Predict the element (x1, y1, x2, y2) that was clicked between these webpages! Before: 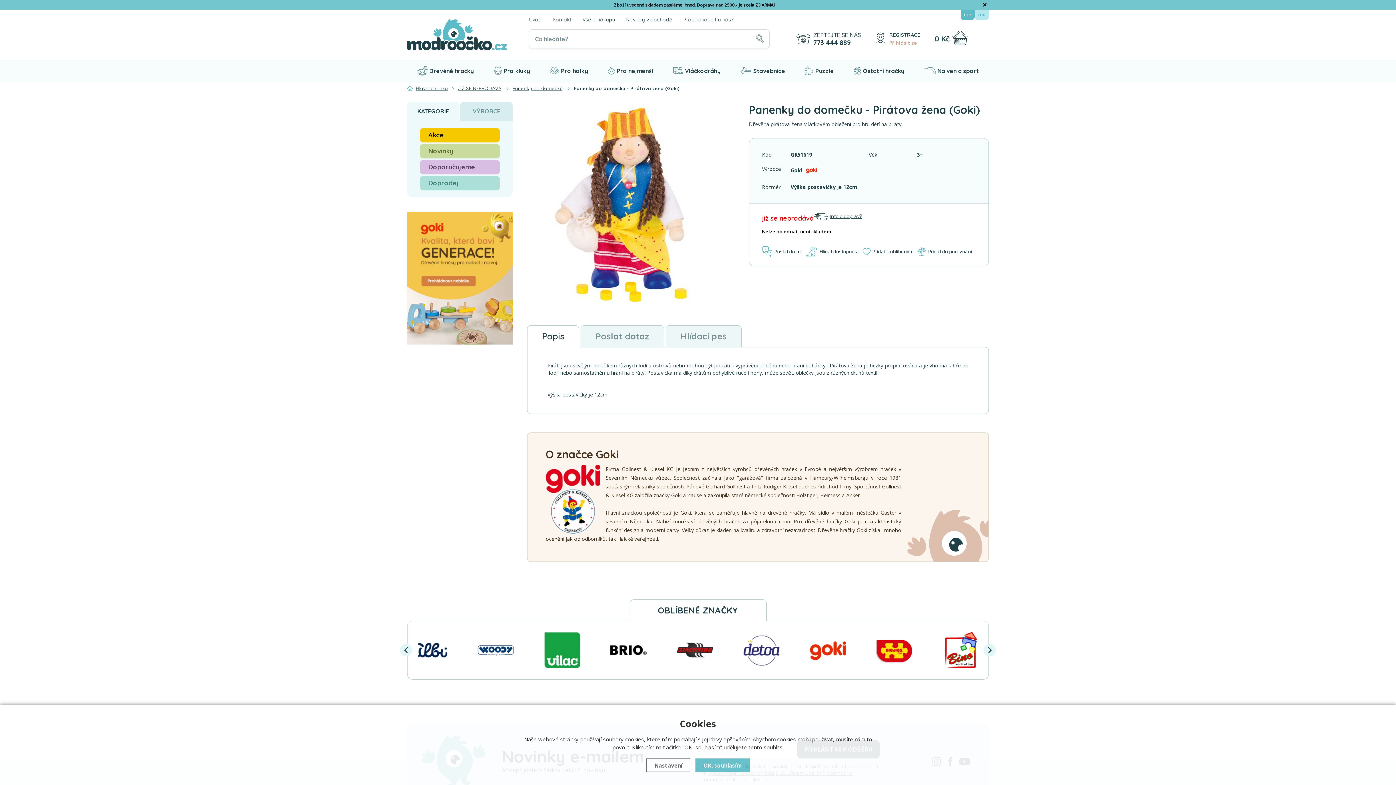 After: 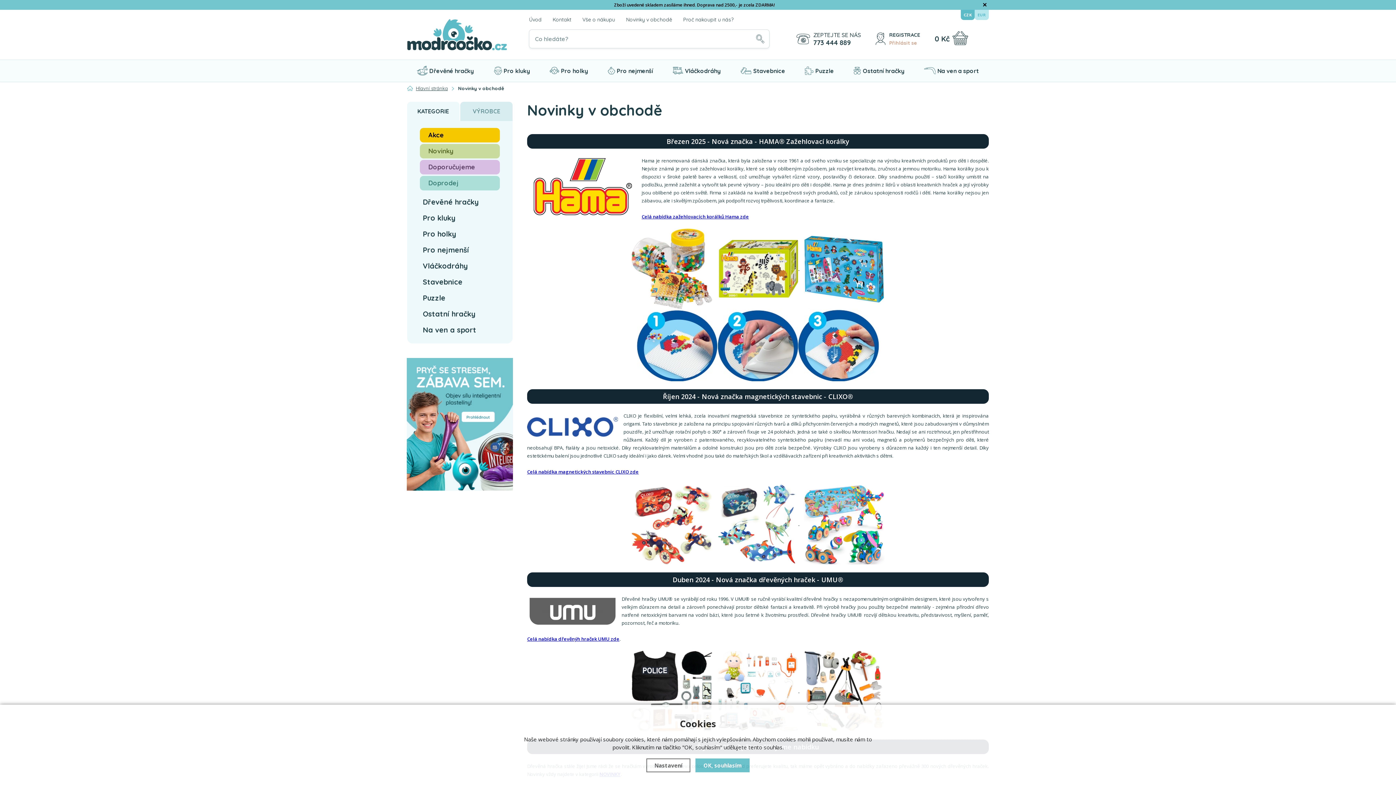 Action: bbox: (626, 15, 672, 24) label: Novinky v obchodě